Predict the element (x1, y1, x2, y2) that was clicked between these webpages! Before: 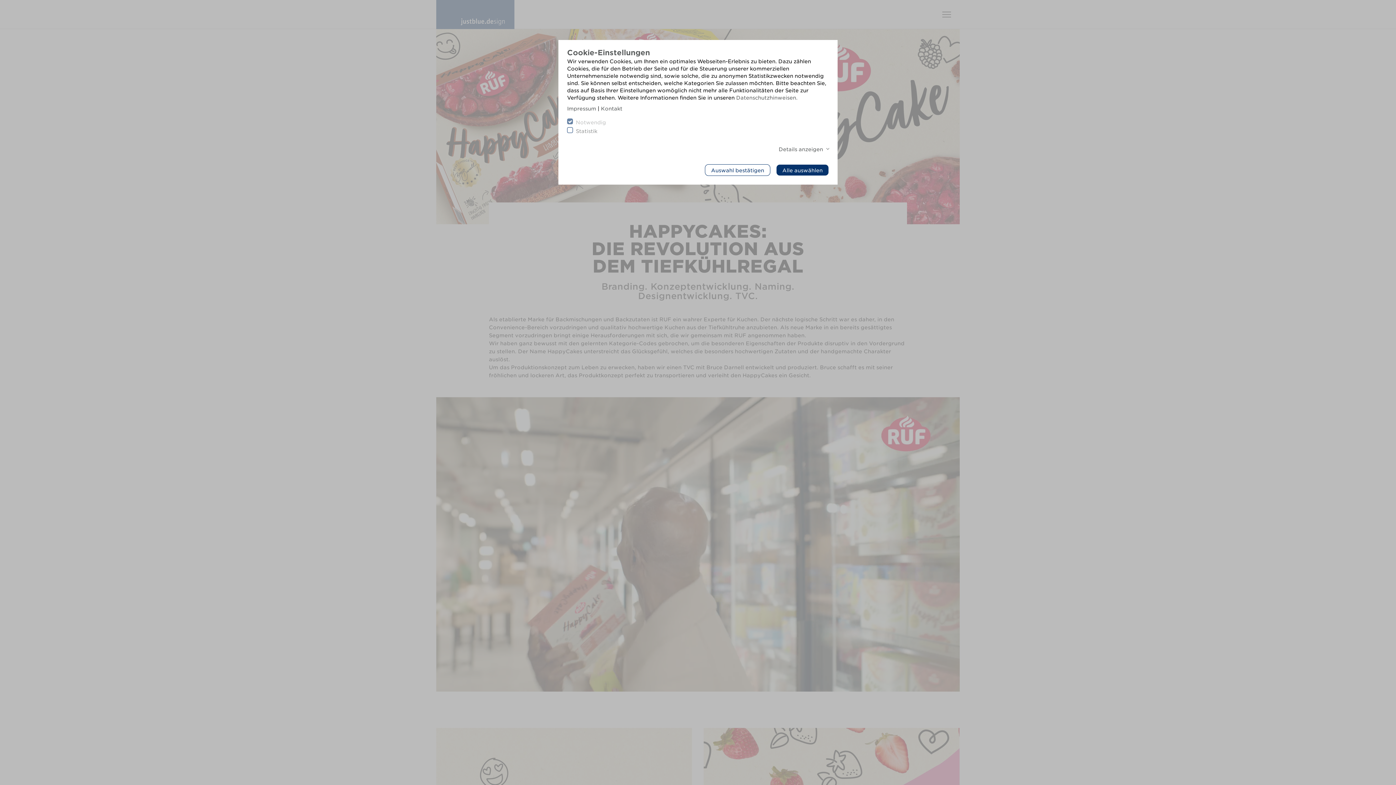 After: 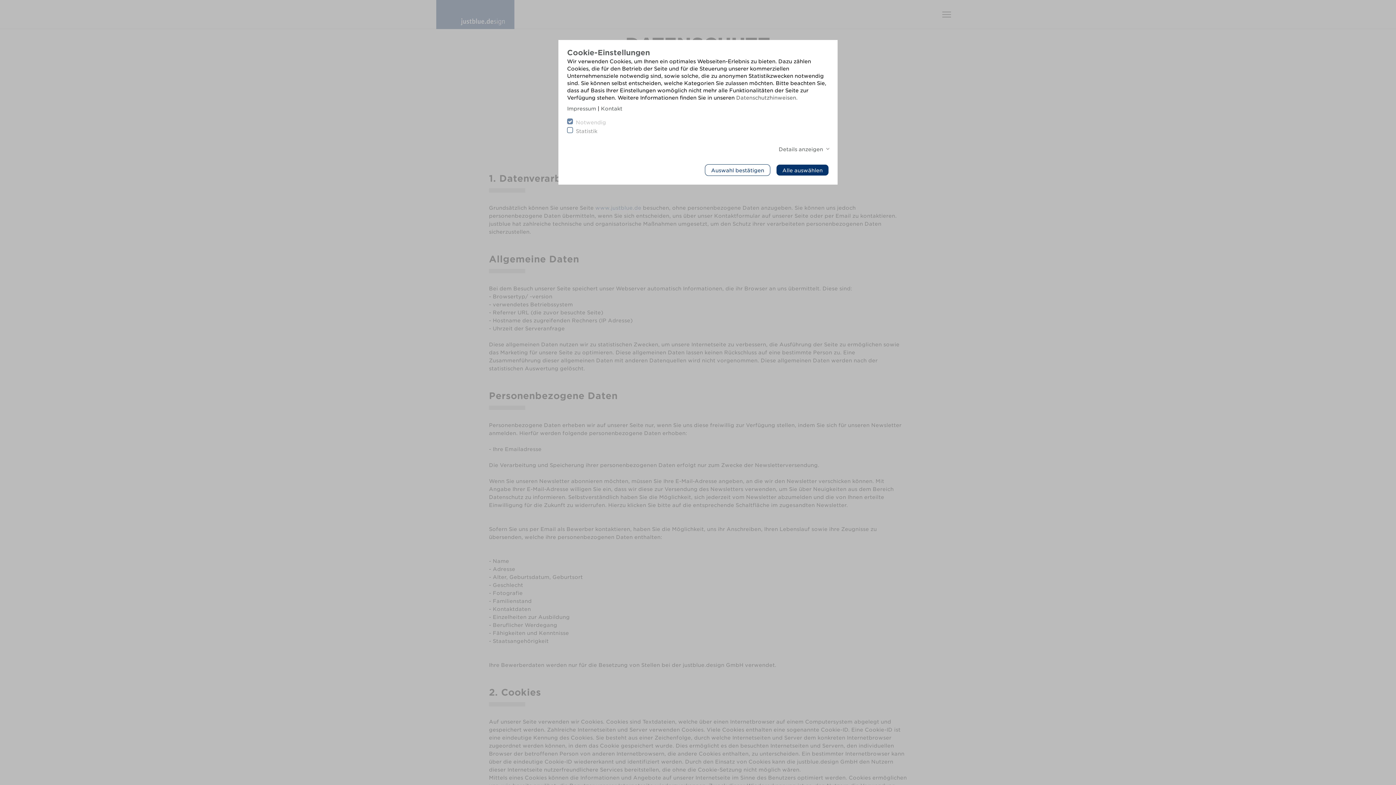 Action: bbox: (736, 93, 797, 101) label: Datenschutzhinweisen.